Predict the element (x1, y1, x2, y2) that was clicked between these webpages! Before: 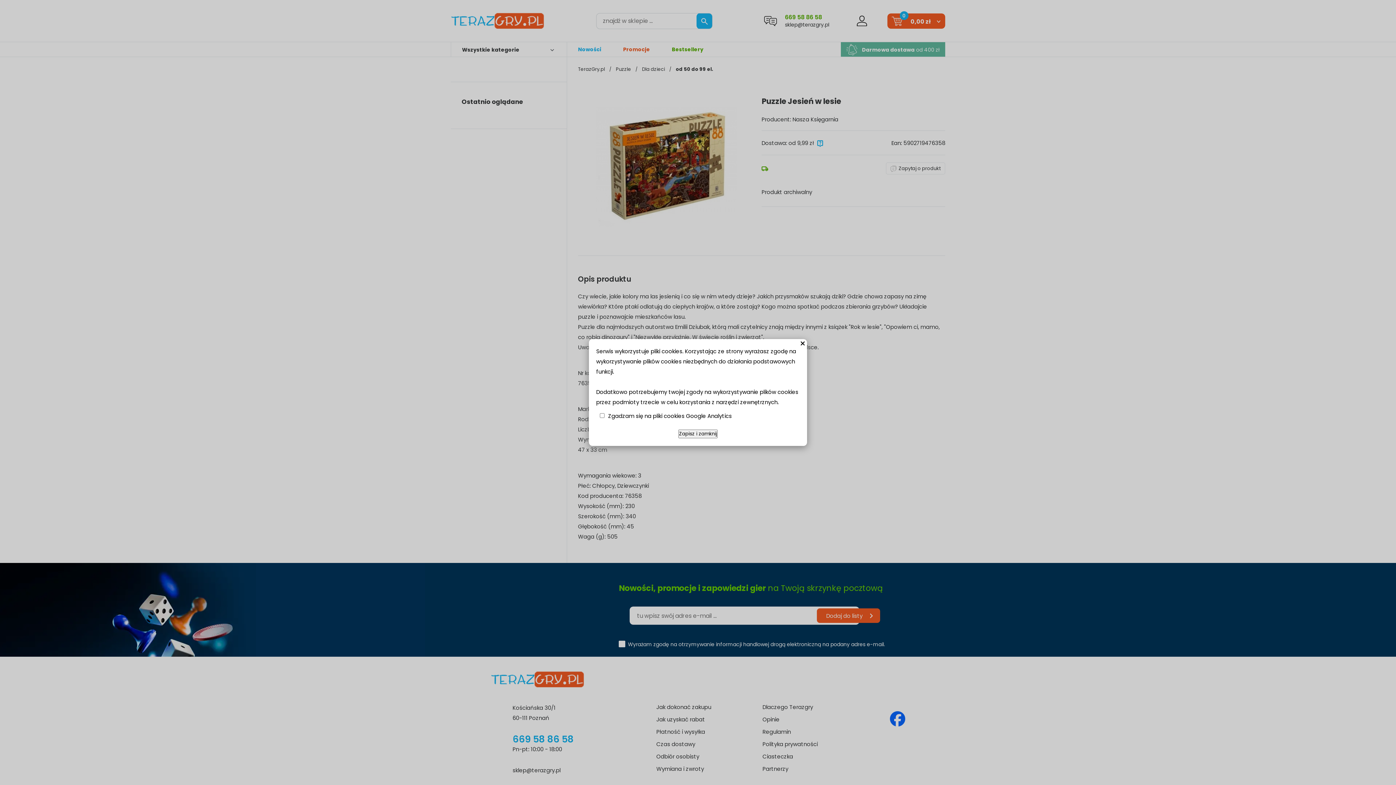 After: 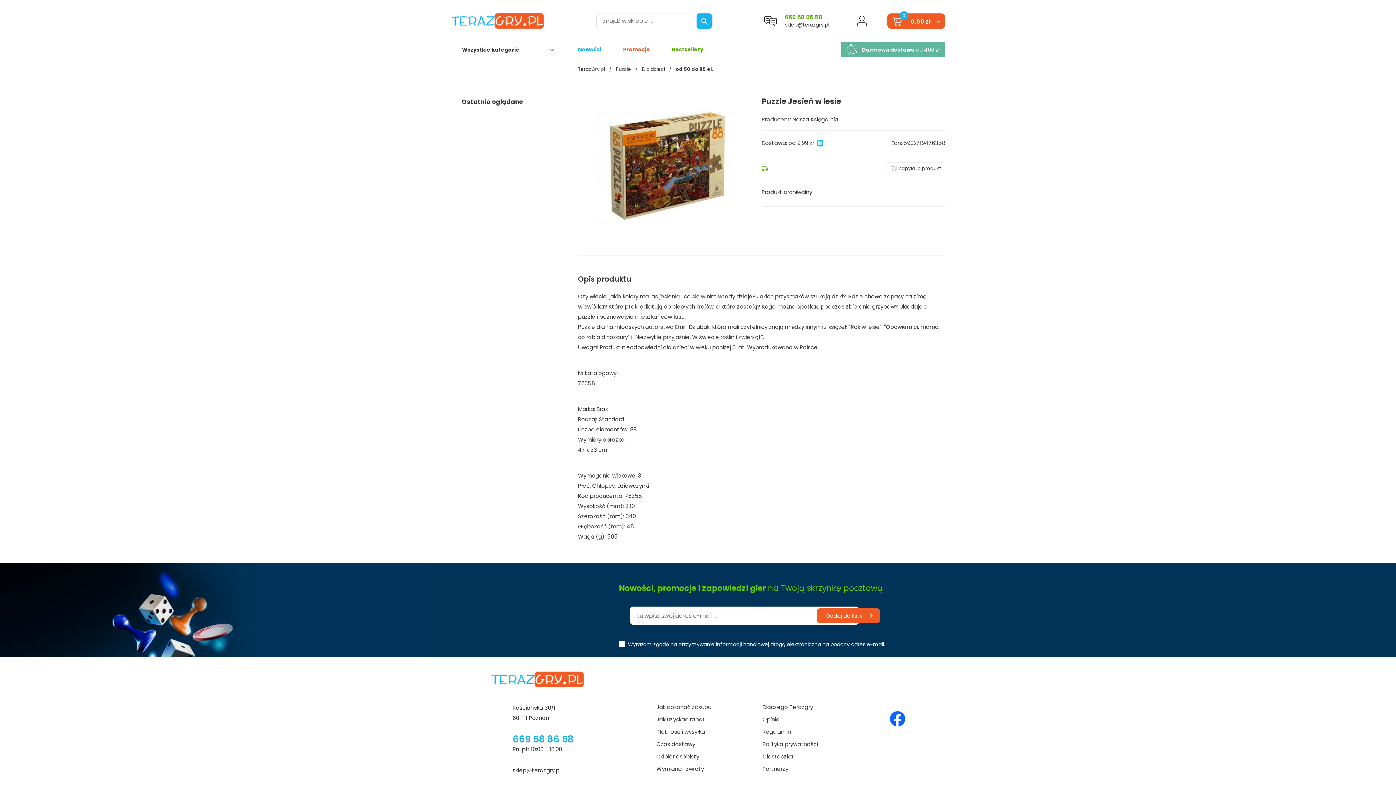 Action: label: Zapisz i zamknij bbox: (678, 429, 717, 438)